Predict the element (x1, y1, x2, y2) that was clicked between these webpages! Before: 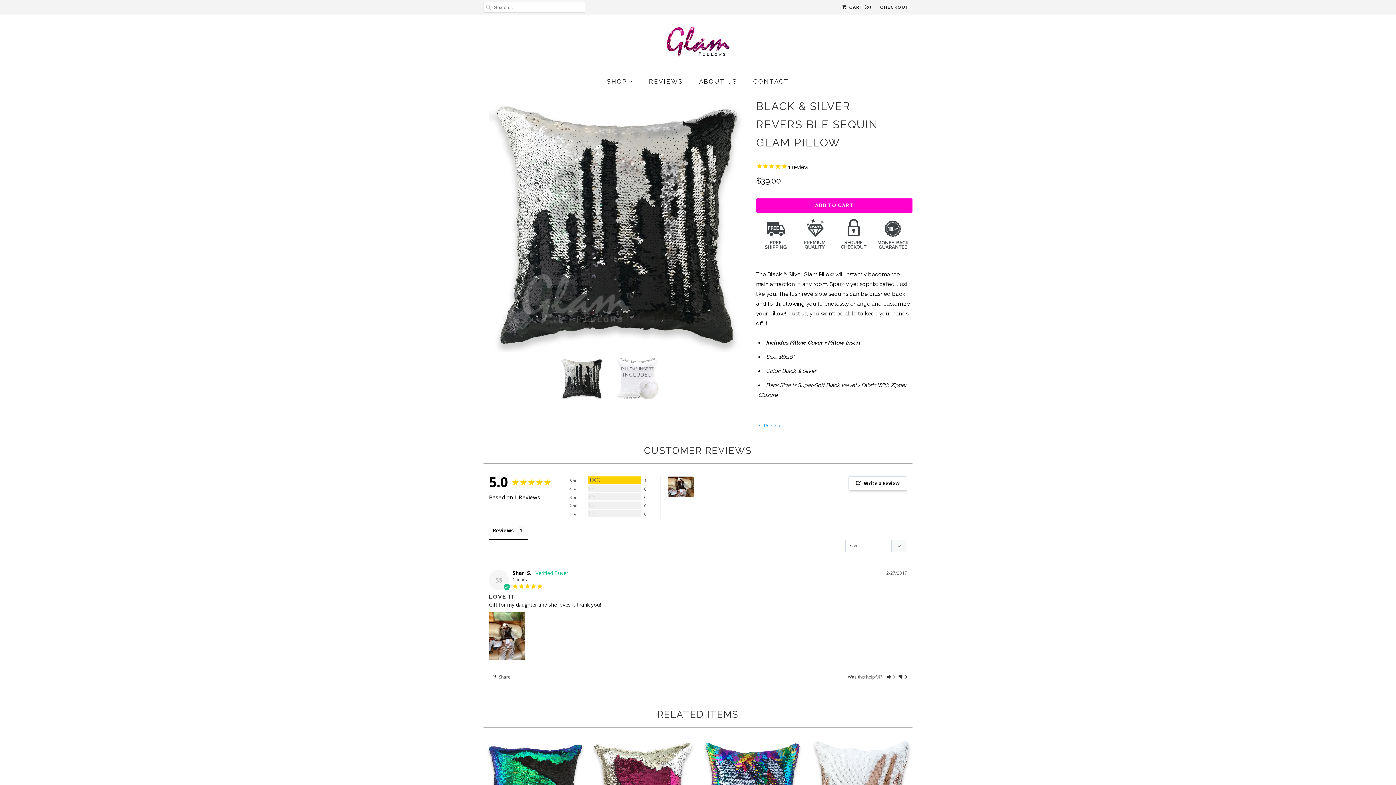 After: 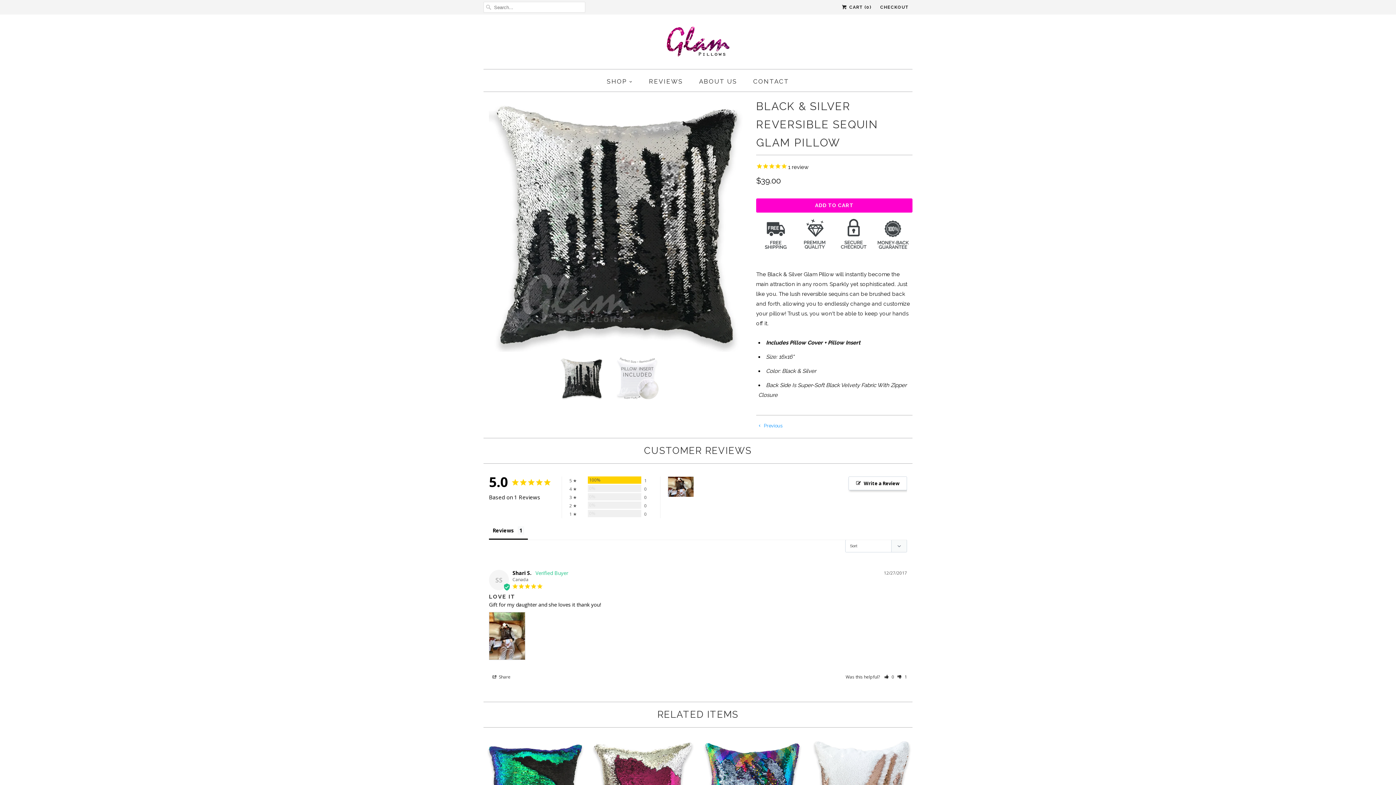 Action: label: Rate review as not helpful bbox: (898, 674, 907, 680)